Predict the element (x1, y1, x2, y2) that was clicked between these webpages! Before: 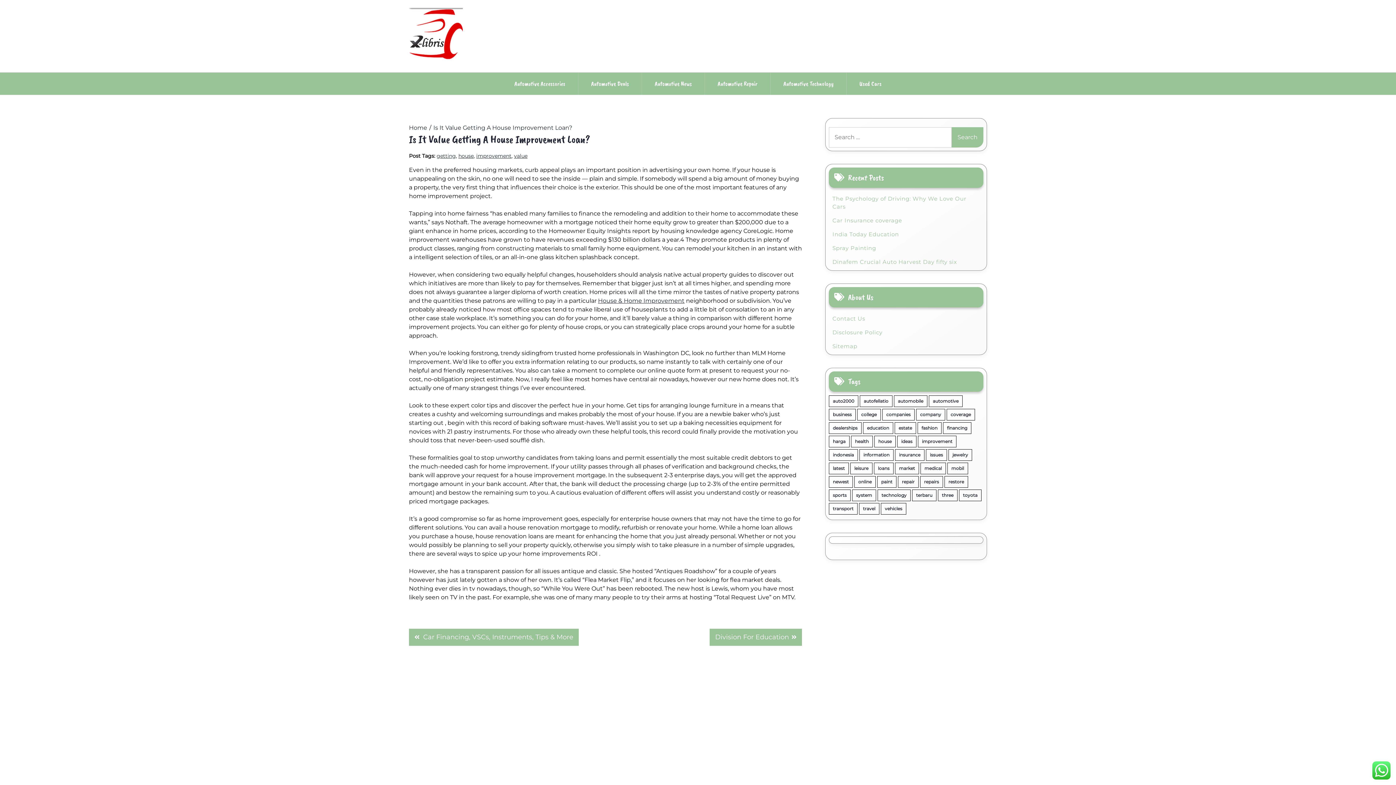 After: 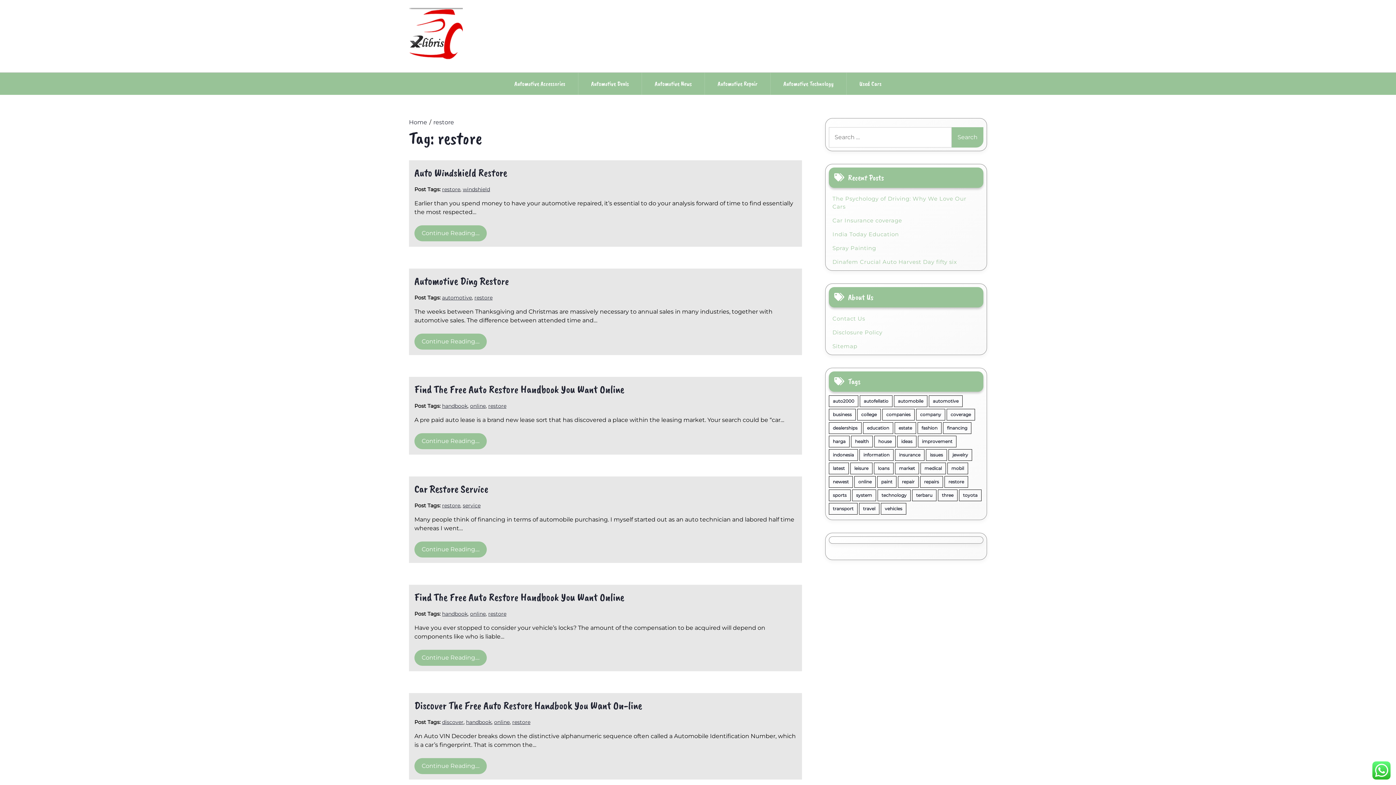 Action: label: restore (26 items) bbox: (944, 476, 968, 488)